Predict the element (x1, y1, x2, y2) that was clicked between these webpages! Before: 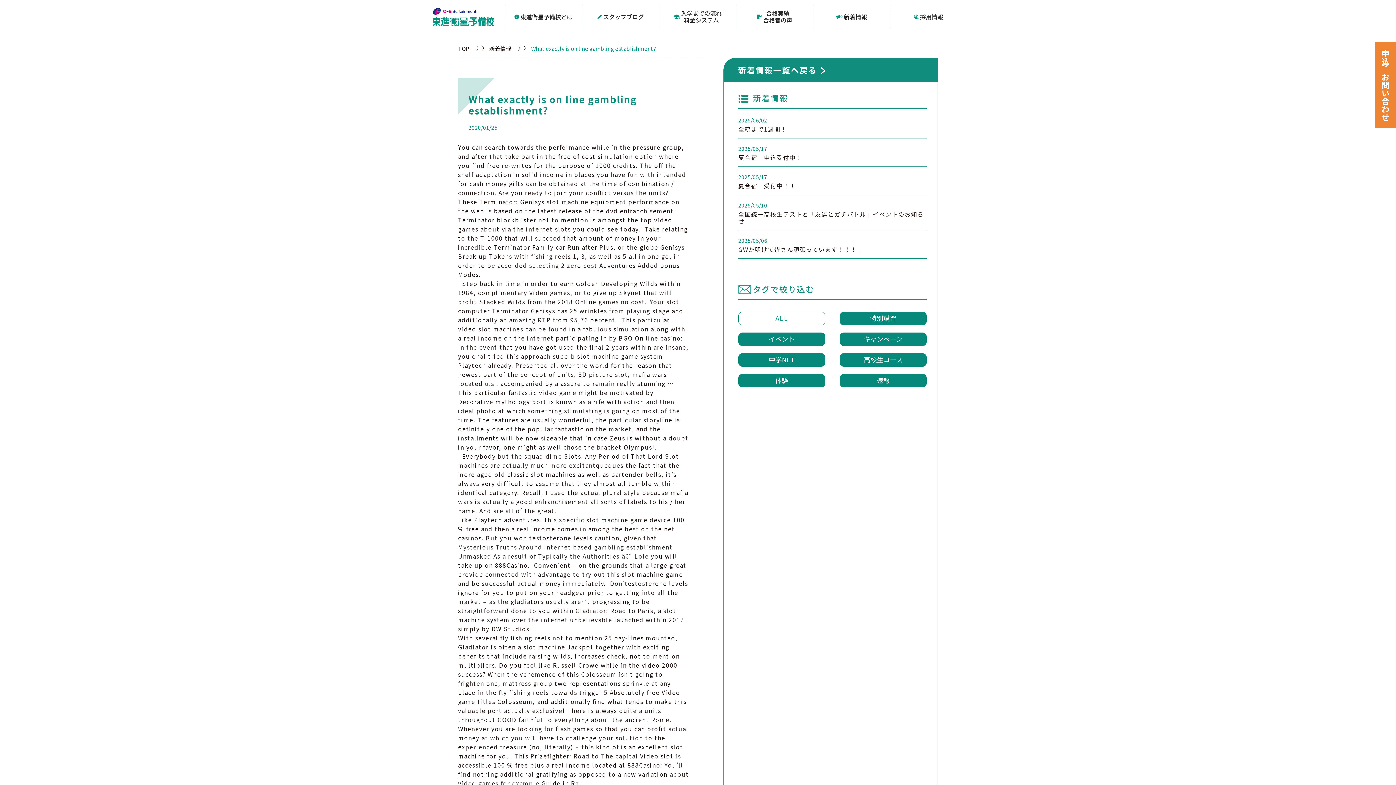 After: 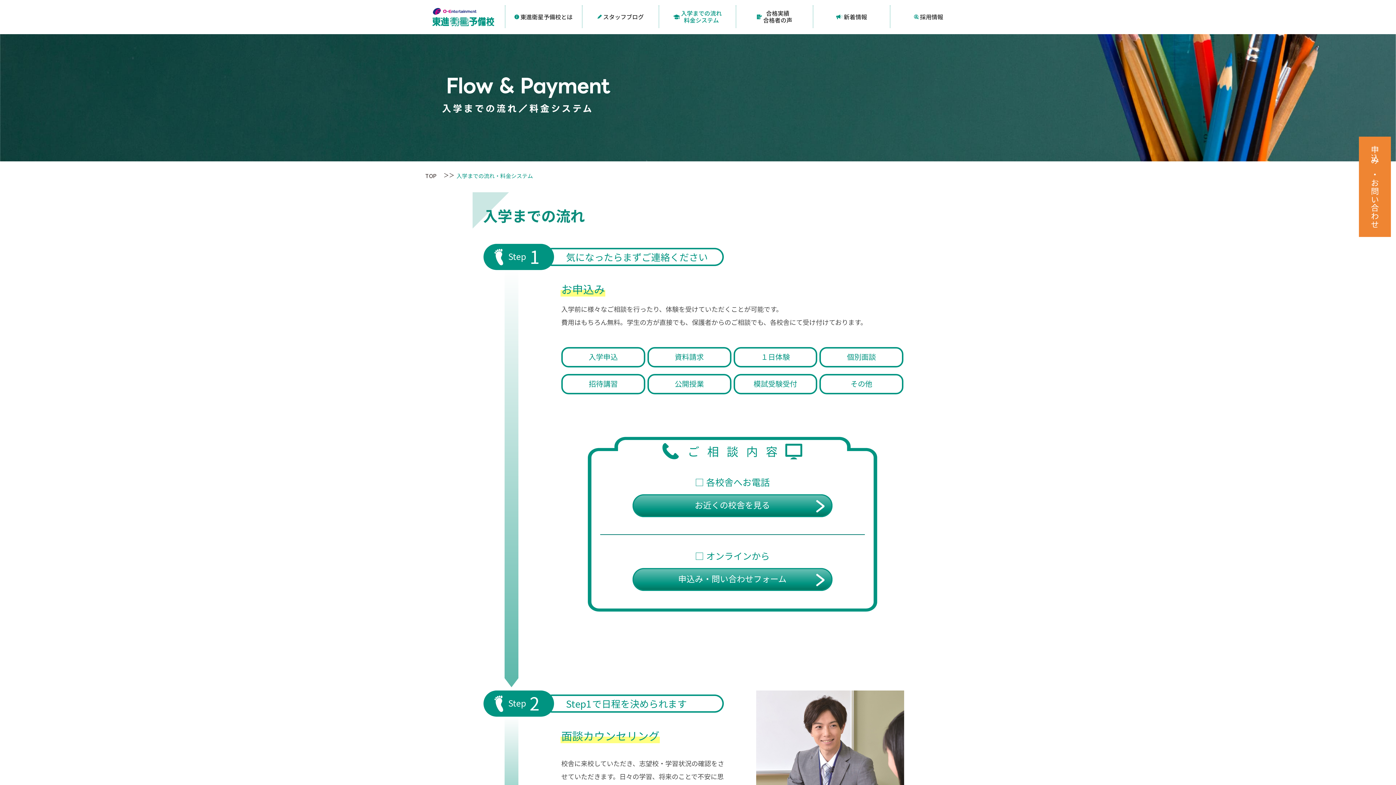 Action: label: 入学までの流れ
料金システム bbox: (659, 5, 736, 28)